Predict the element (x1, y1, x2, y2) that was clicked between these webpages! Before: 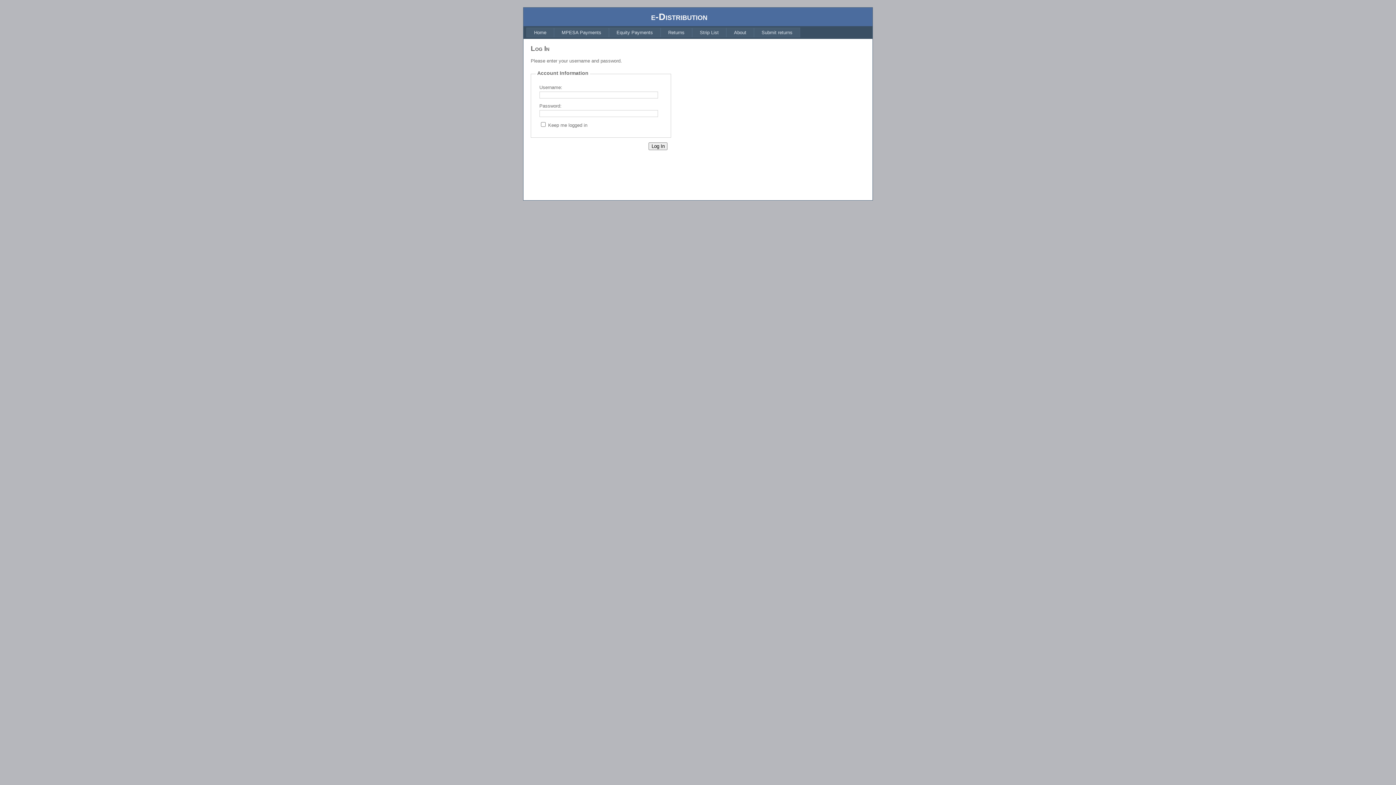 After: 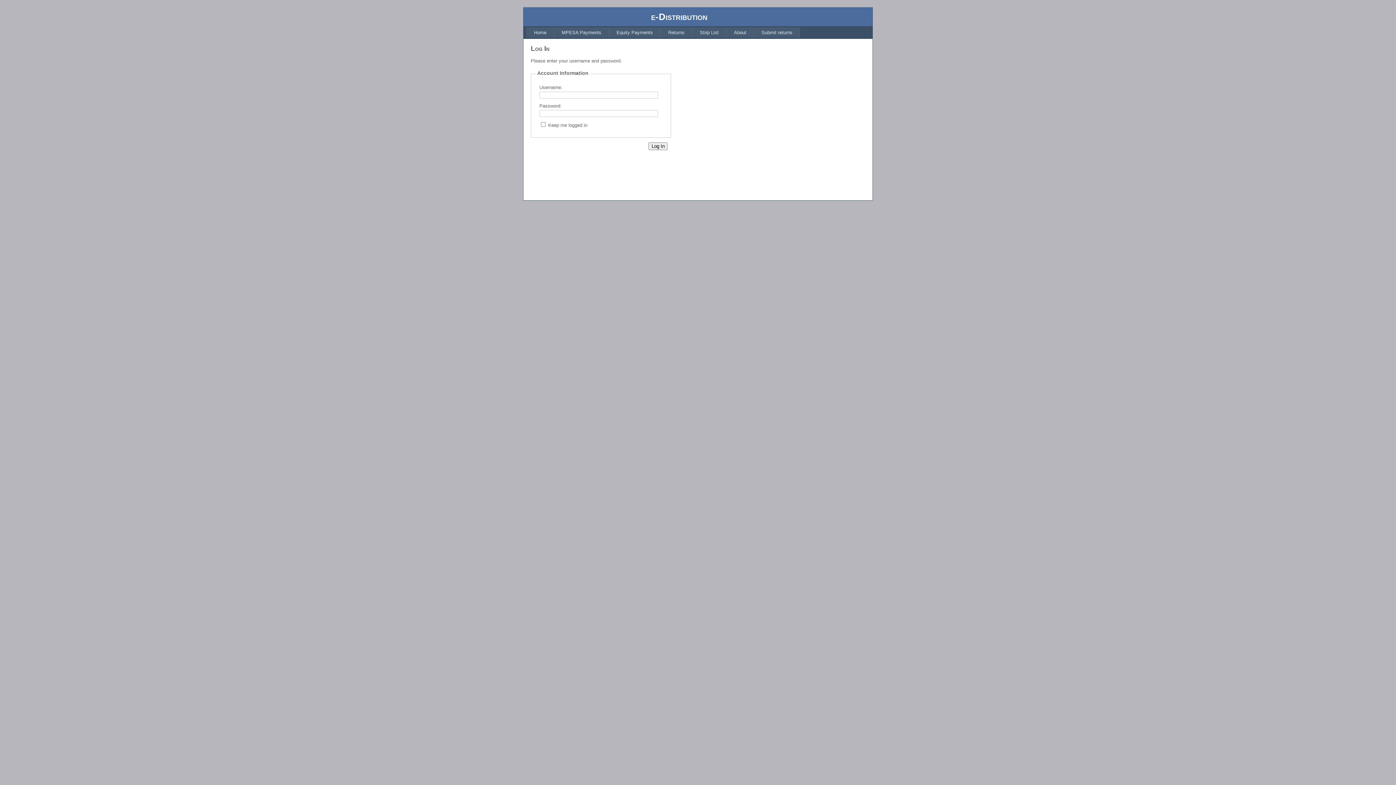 Action: label: Strip List bbox: (692, 27, 726, 37)